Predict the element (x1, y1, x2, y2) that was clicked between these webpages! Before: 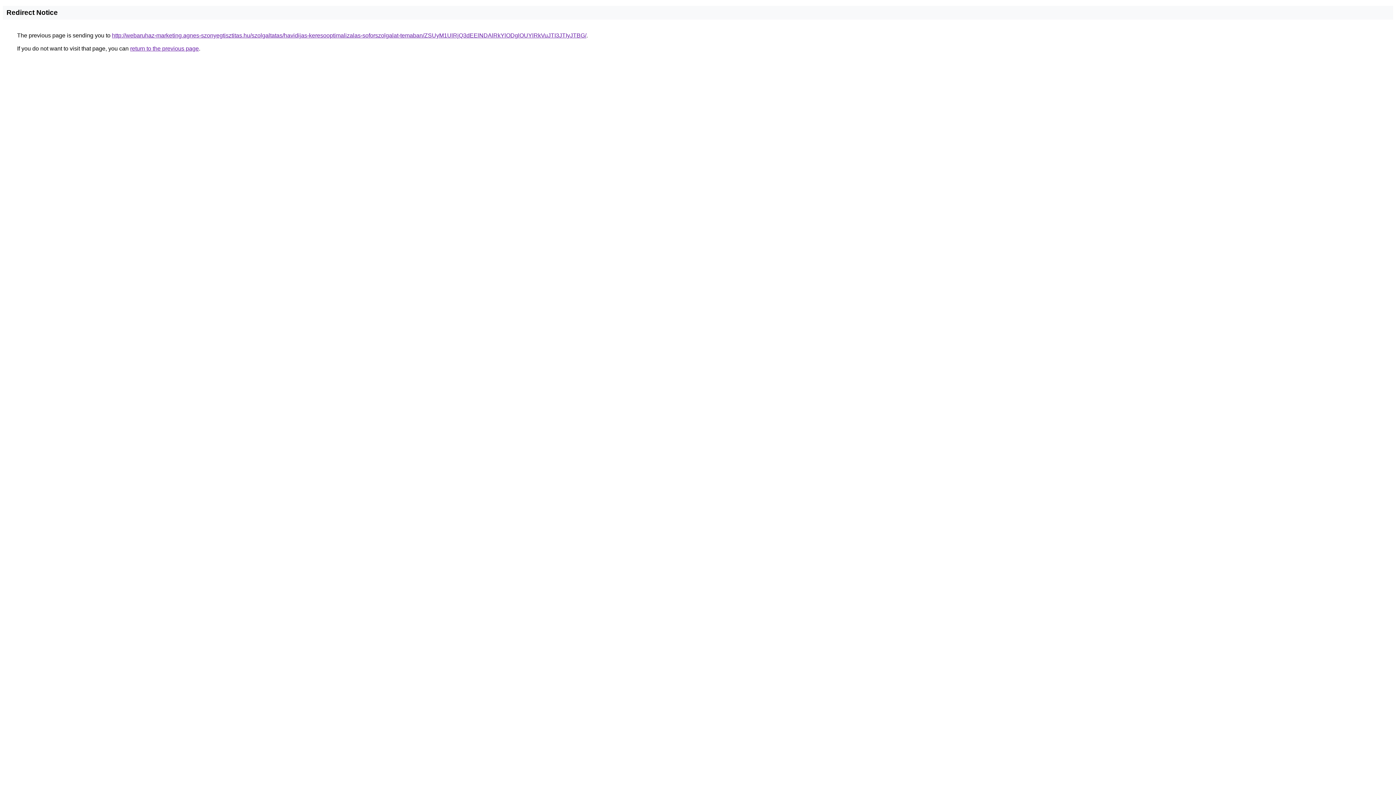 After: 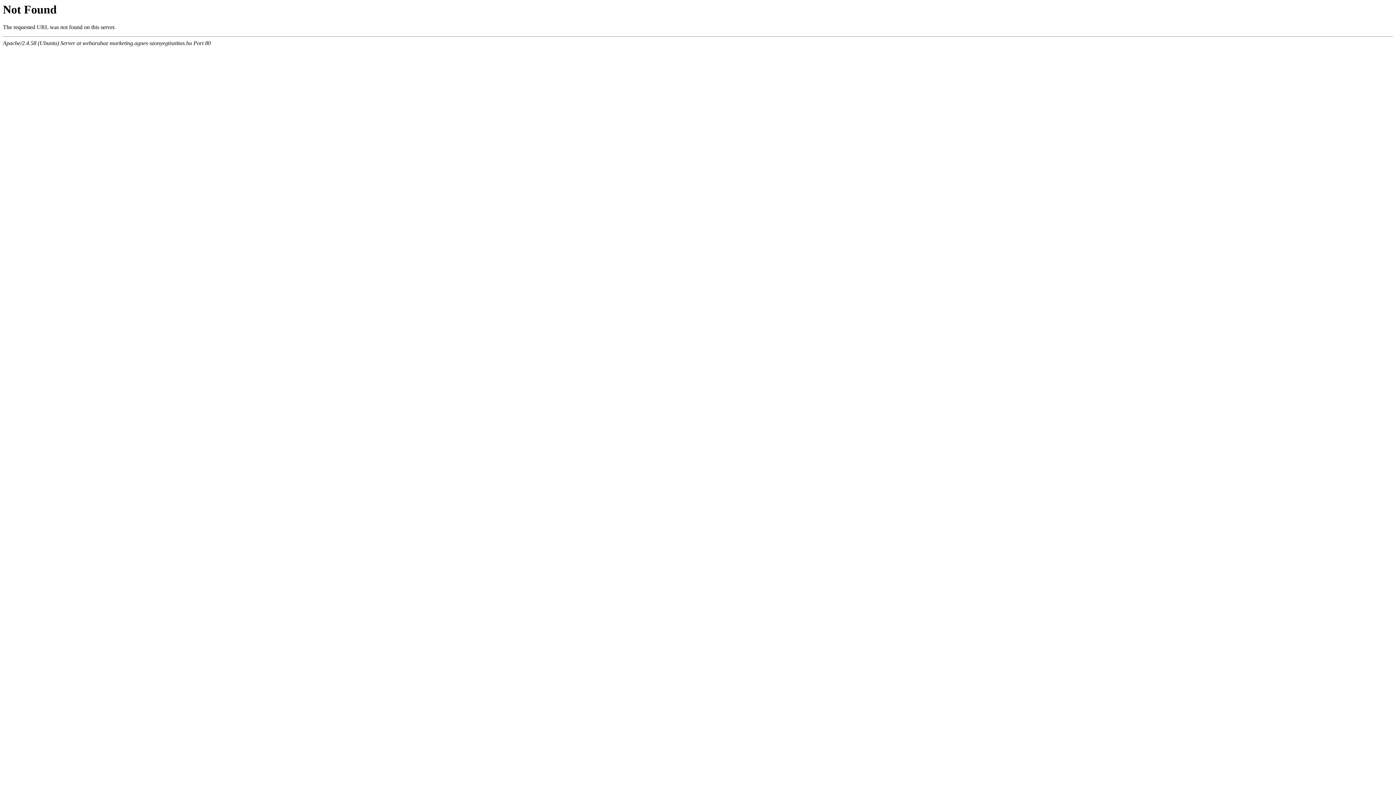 Action: bbox: (112, 32, 586, 38) label: http://webaruhaz-marketing.agnes-szonyegtisztitas.hu/szolgaltatas/havidijas-keresooptimalizalas-soforszolgalat-temaban/ZSUyM1UlRjQ3dEElNDAlRkYlODglOUYlRkVuJTI3JTIyJTBG/